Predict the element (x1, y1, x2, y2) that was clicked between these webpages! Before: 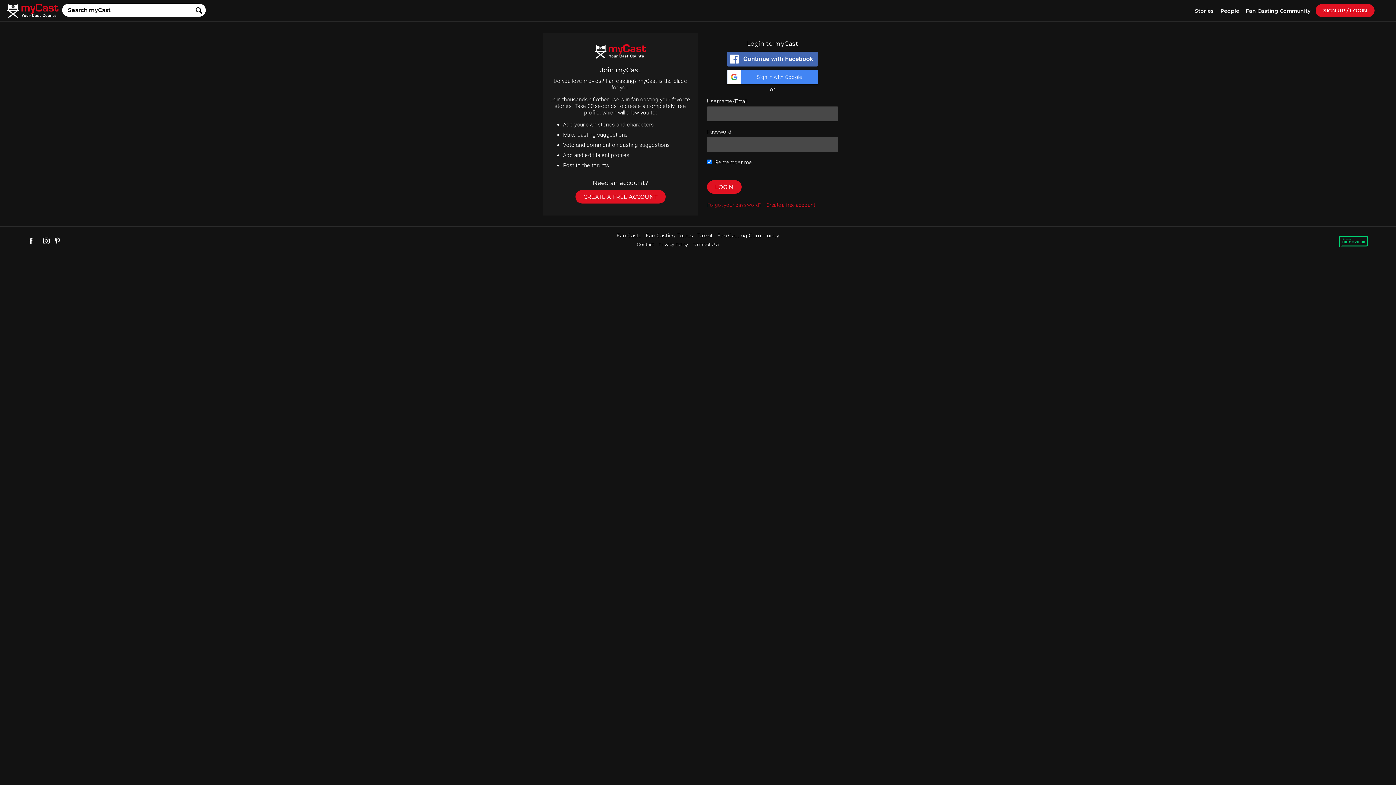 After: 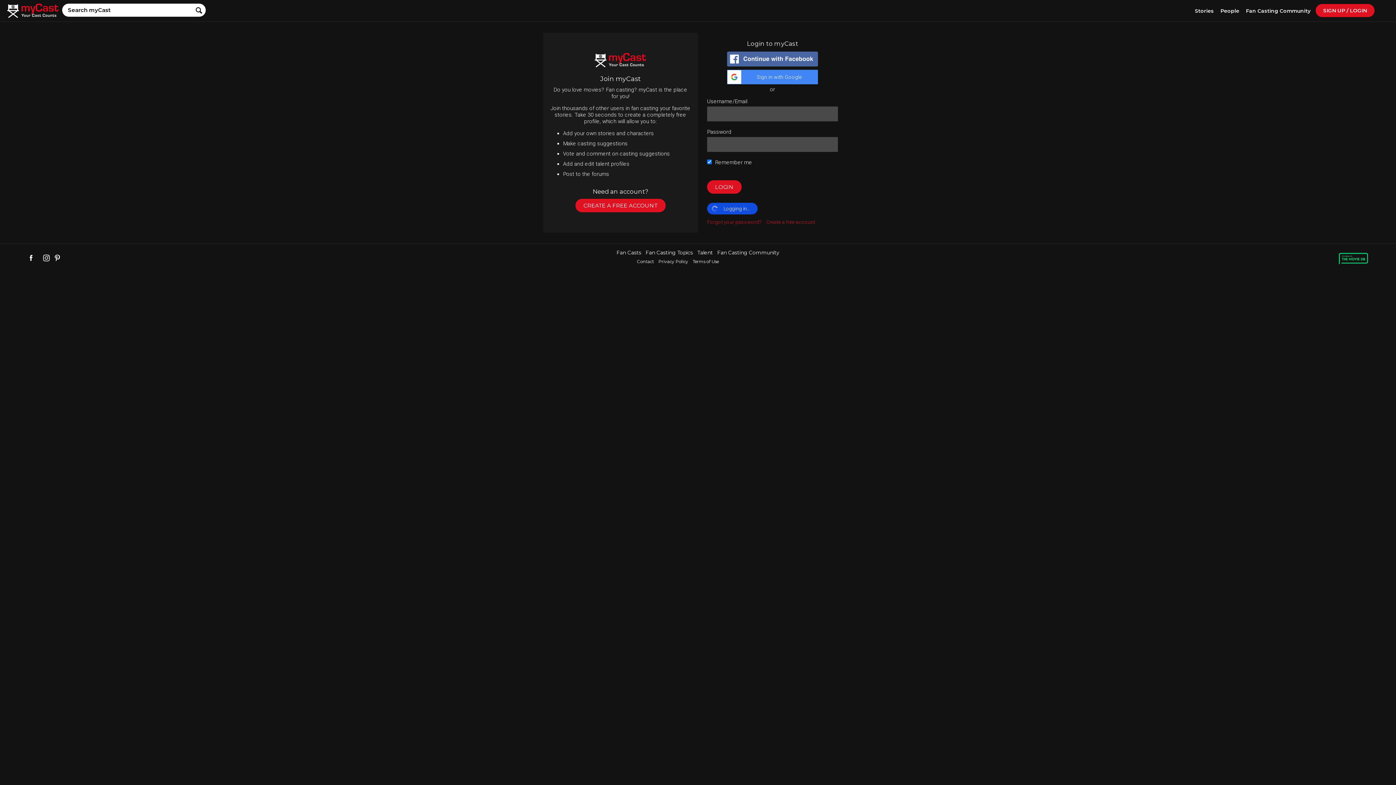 Action: bbox: (707, 51, 838, 68)